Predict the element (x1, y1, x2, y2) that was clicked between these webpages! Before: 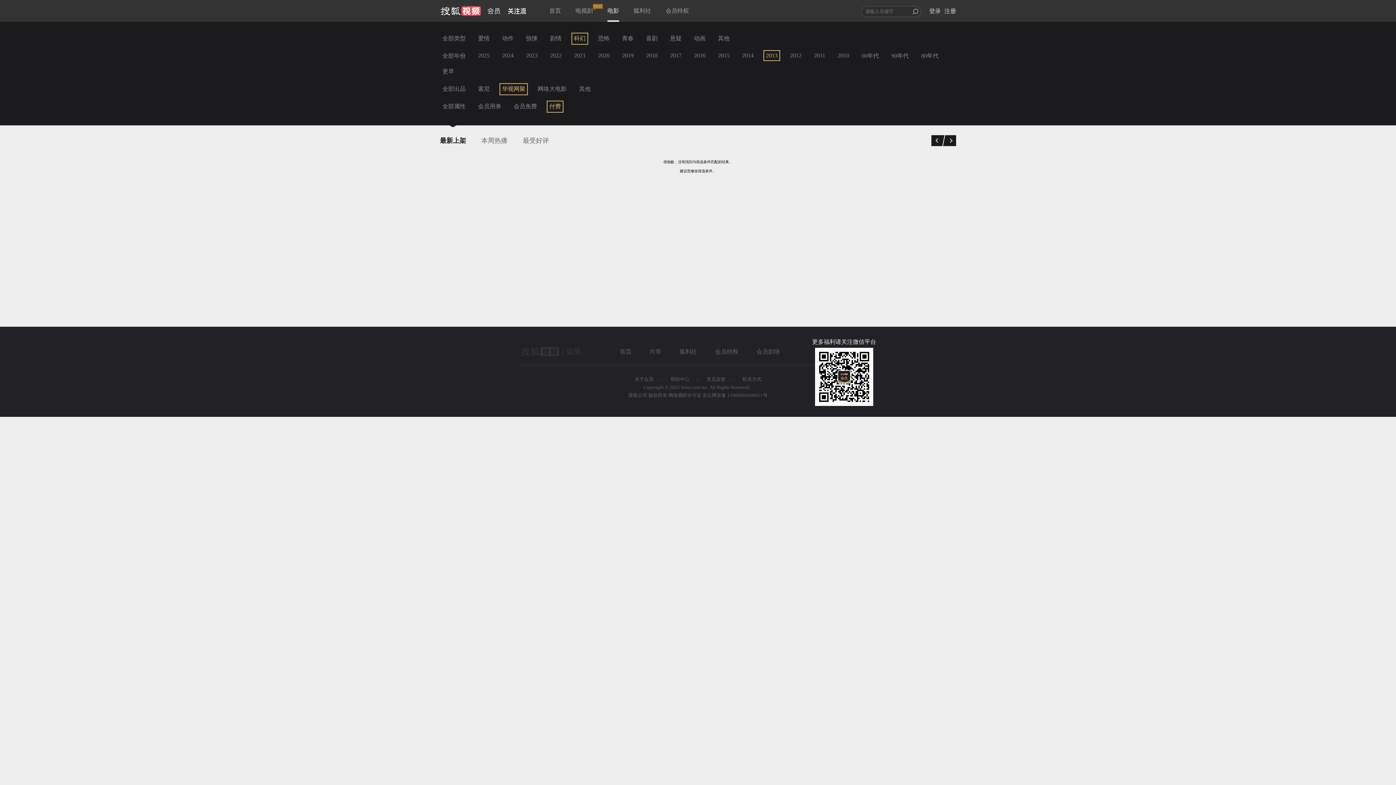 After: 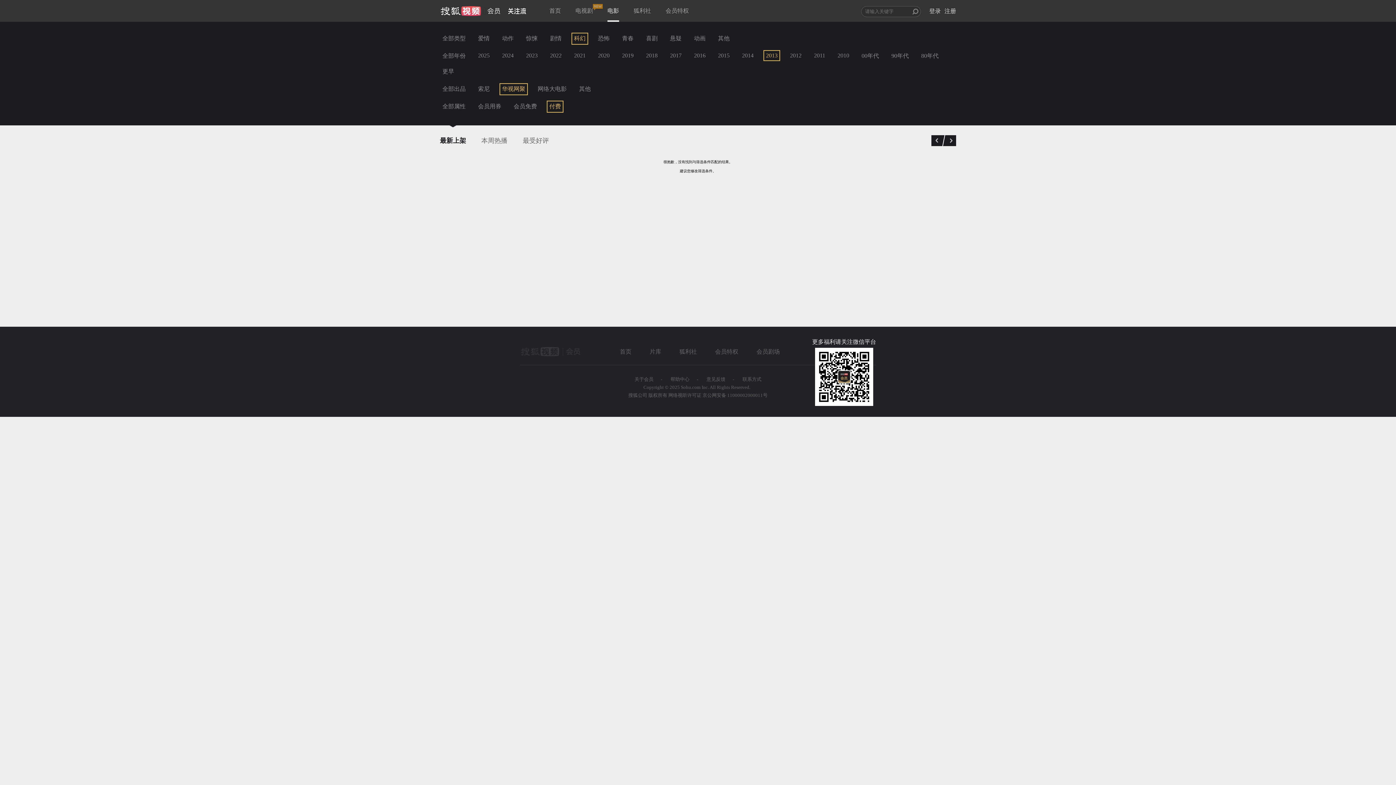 Action: label: 华视网聚 bbox: (499, 83, 528, 95)